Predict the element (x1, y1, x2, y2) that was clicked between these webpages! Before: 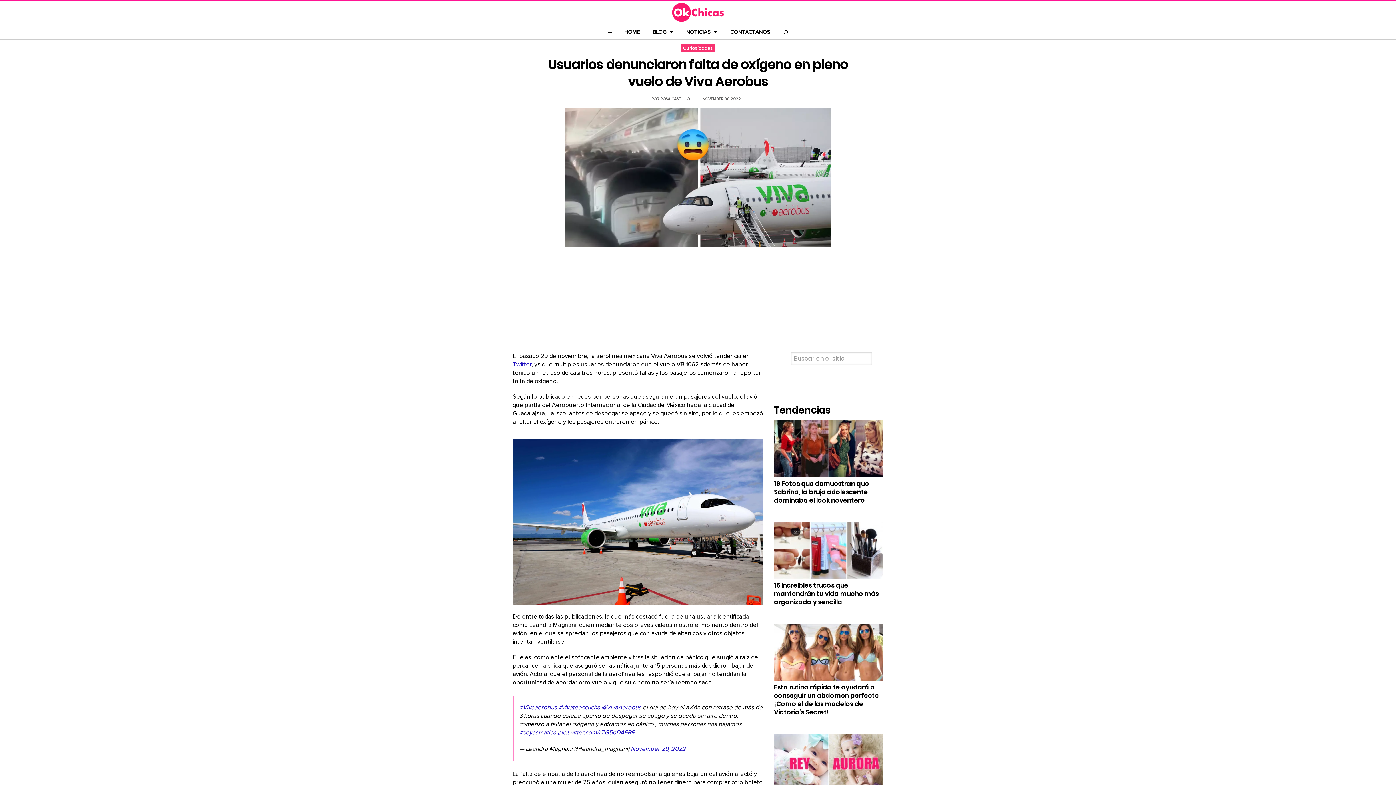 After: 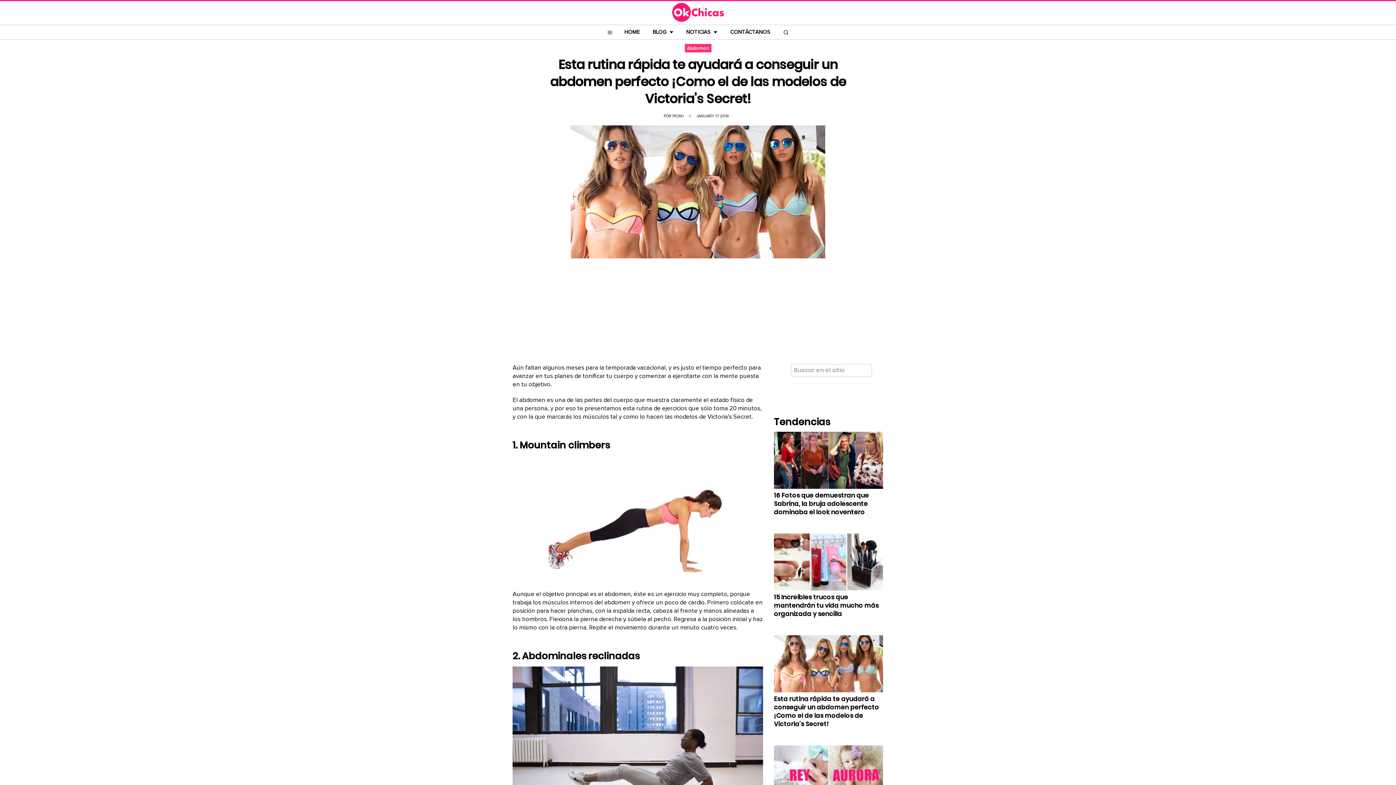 Action: bbox: (774, 624, 883, 684)